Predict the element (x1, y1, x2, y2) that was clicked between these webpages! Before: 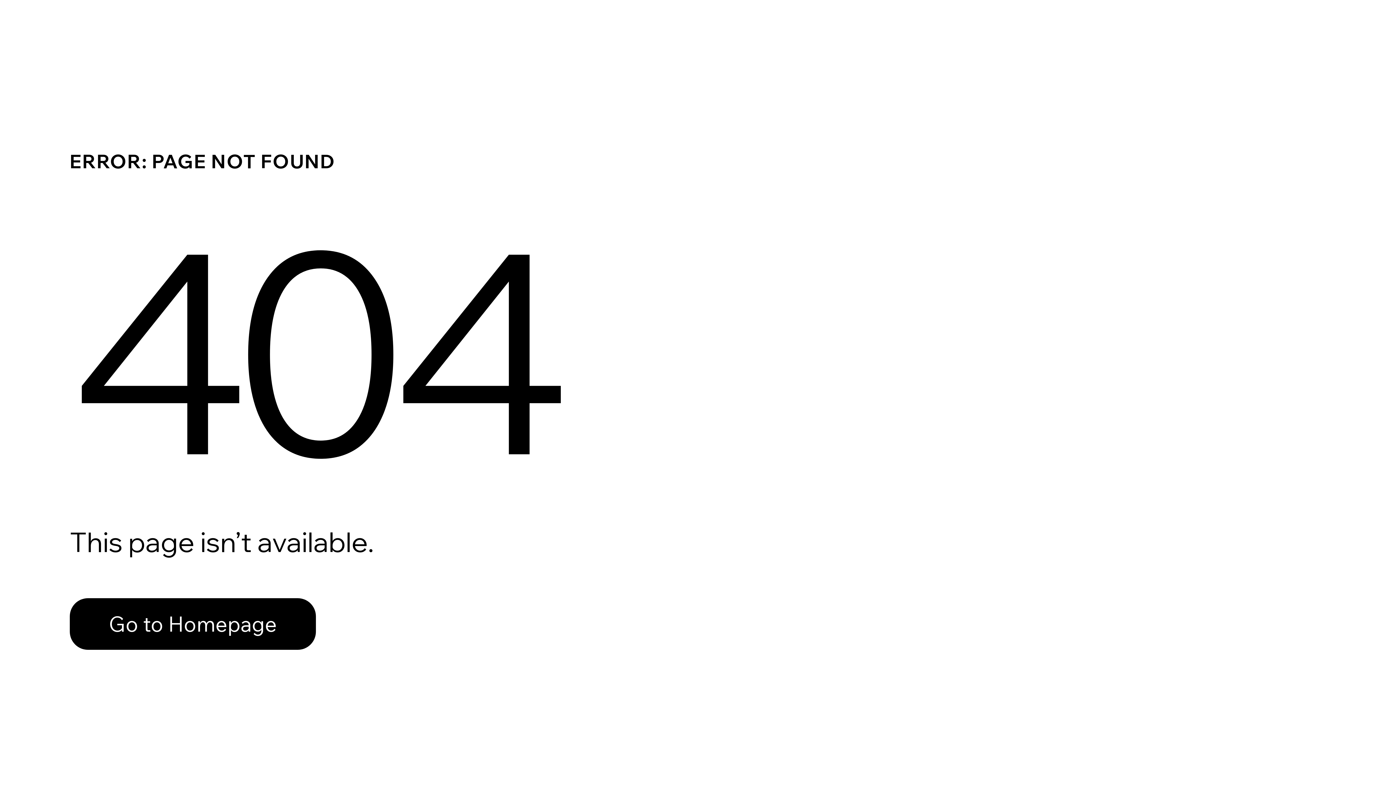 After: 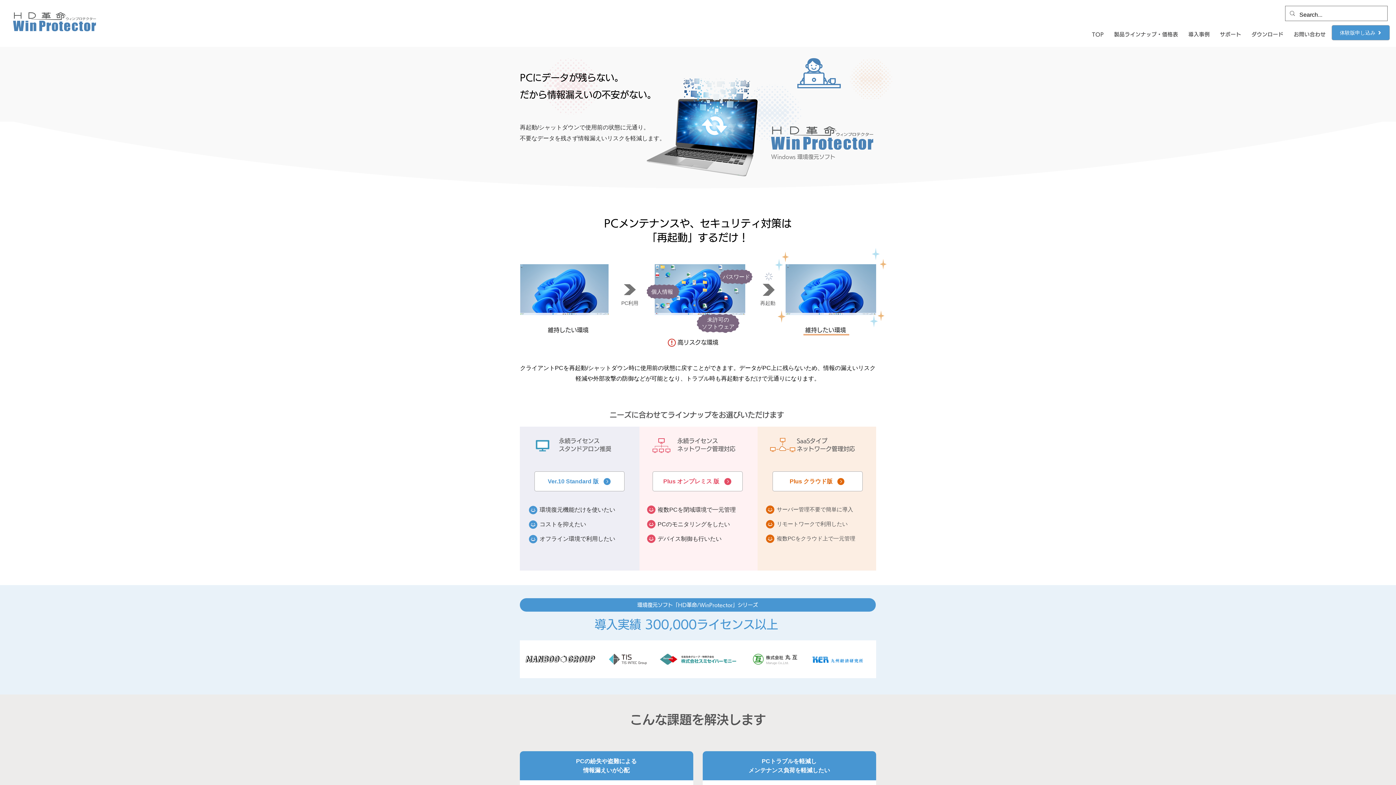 Action: label: Go to Homepage bbox: (69, 582, 768, 659)